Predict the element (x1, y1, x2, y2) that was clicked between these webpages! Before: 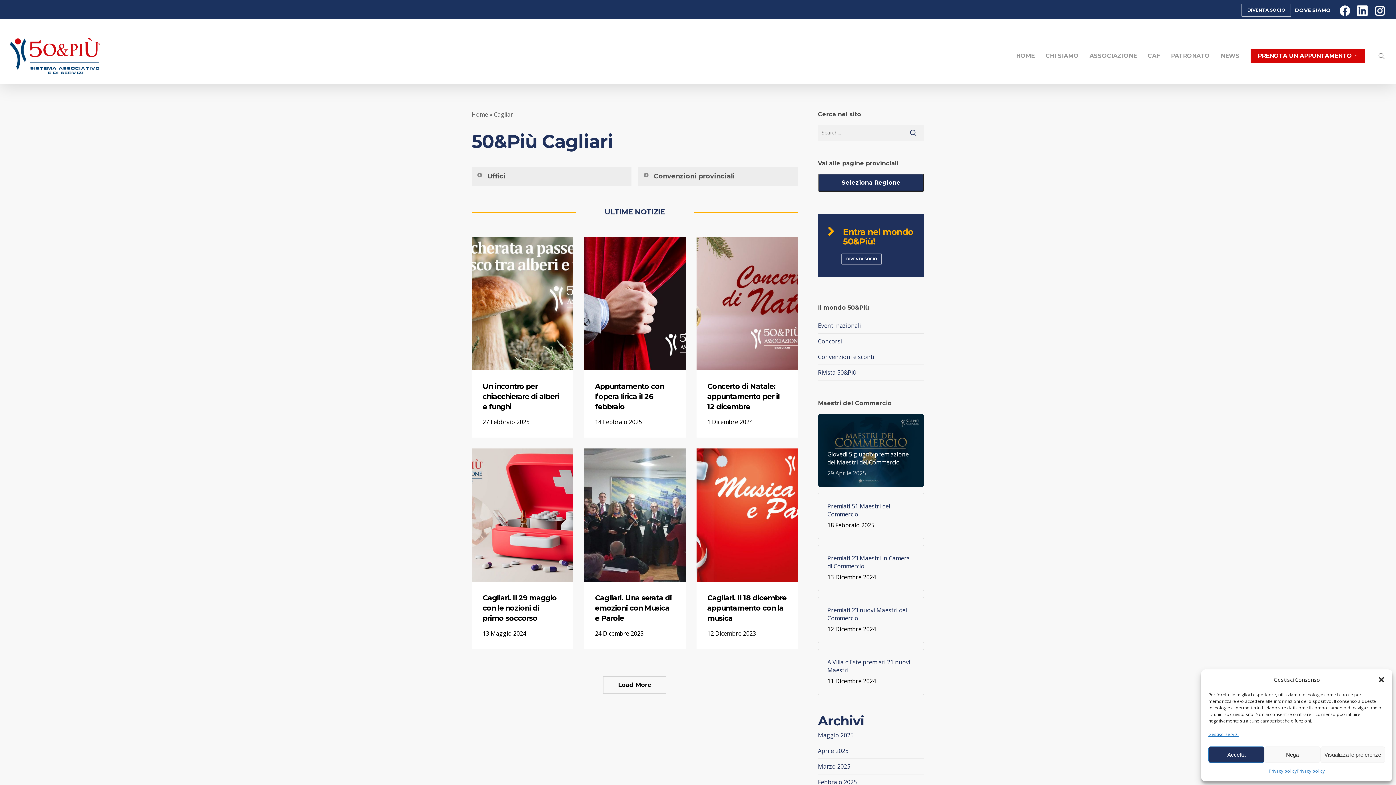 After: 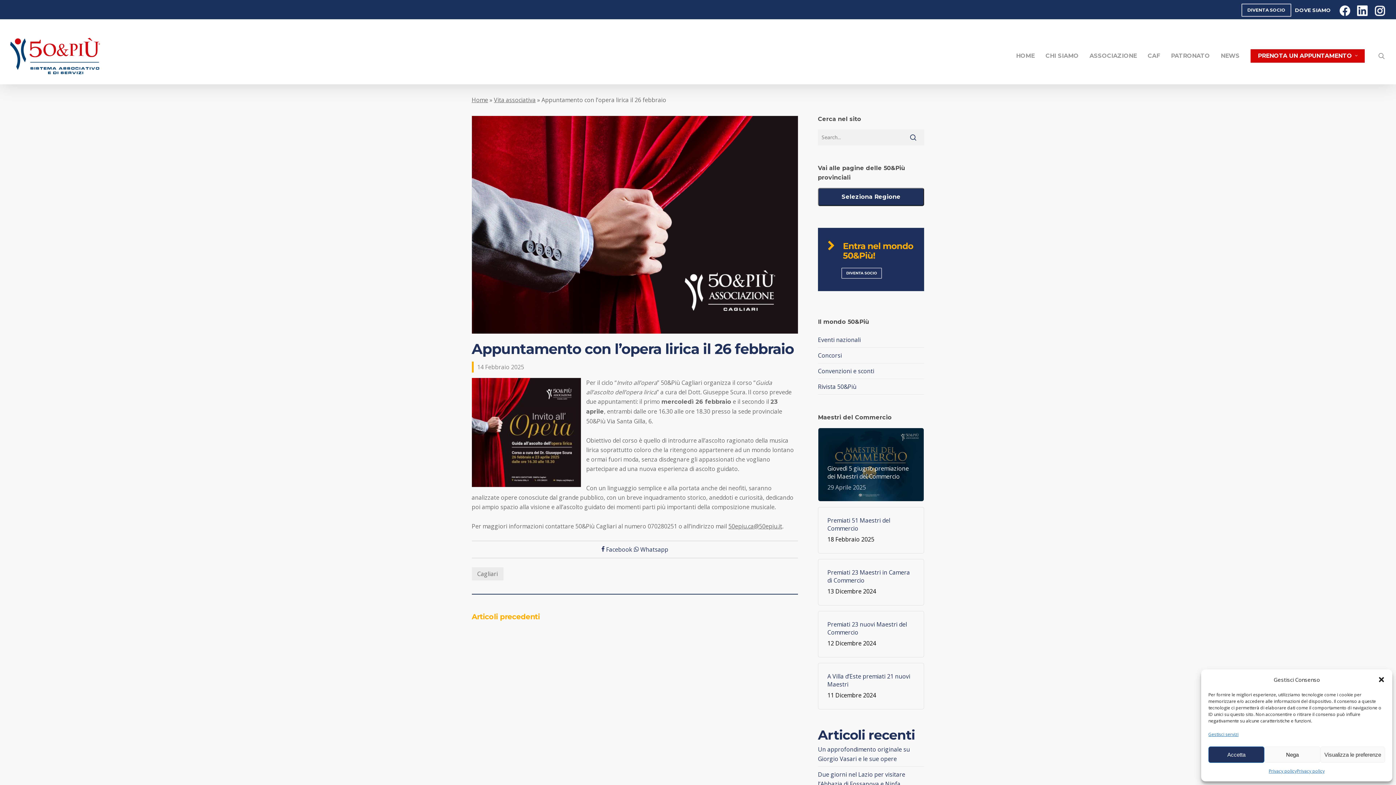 Action: label: Appuntamento con l’opera lirica il 26 febbraio bbox: (584, 370, 685, 437)